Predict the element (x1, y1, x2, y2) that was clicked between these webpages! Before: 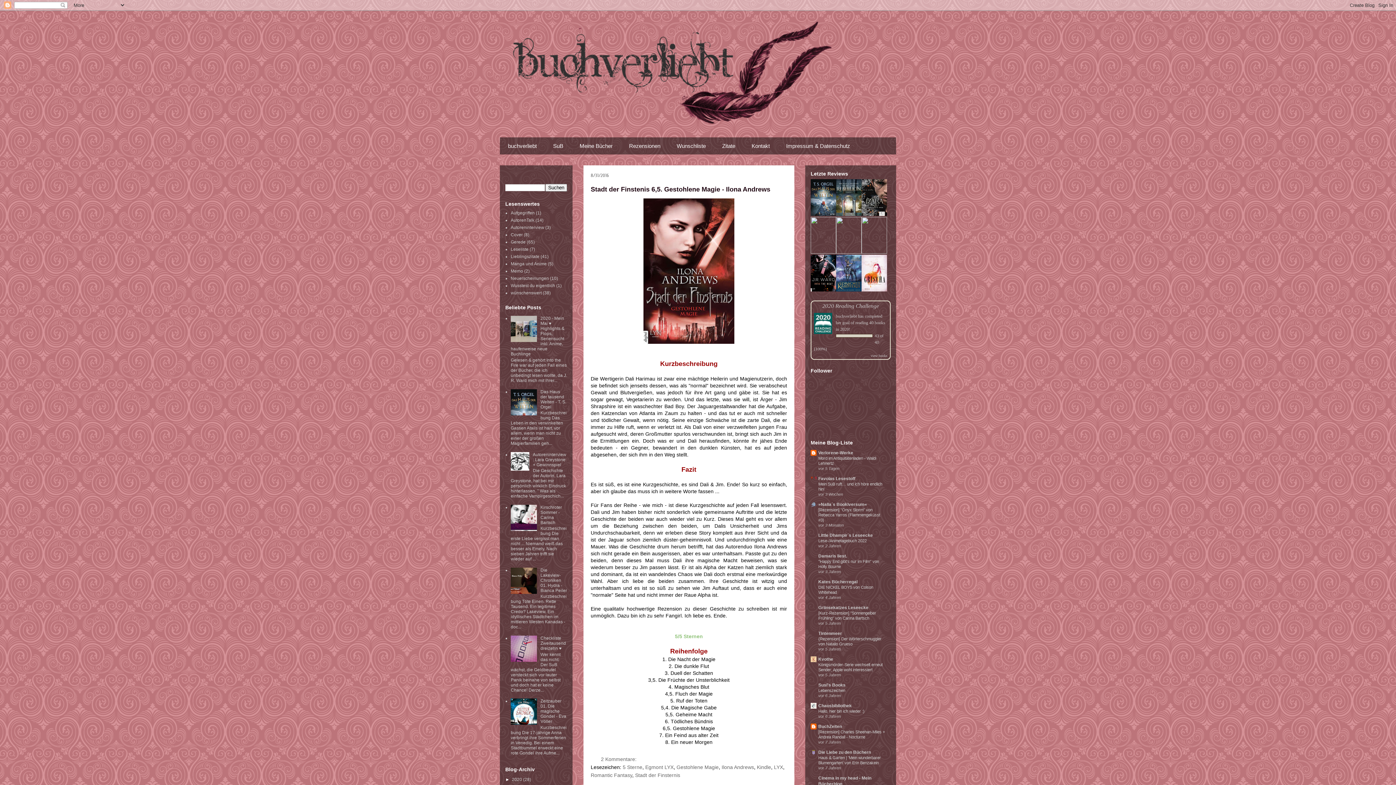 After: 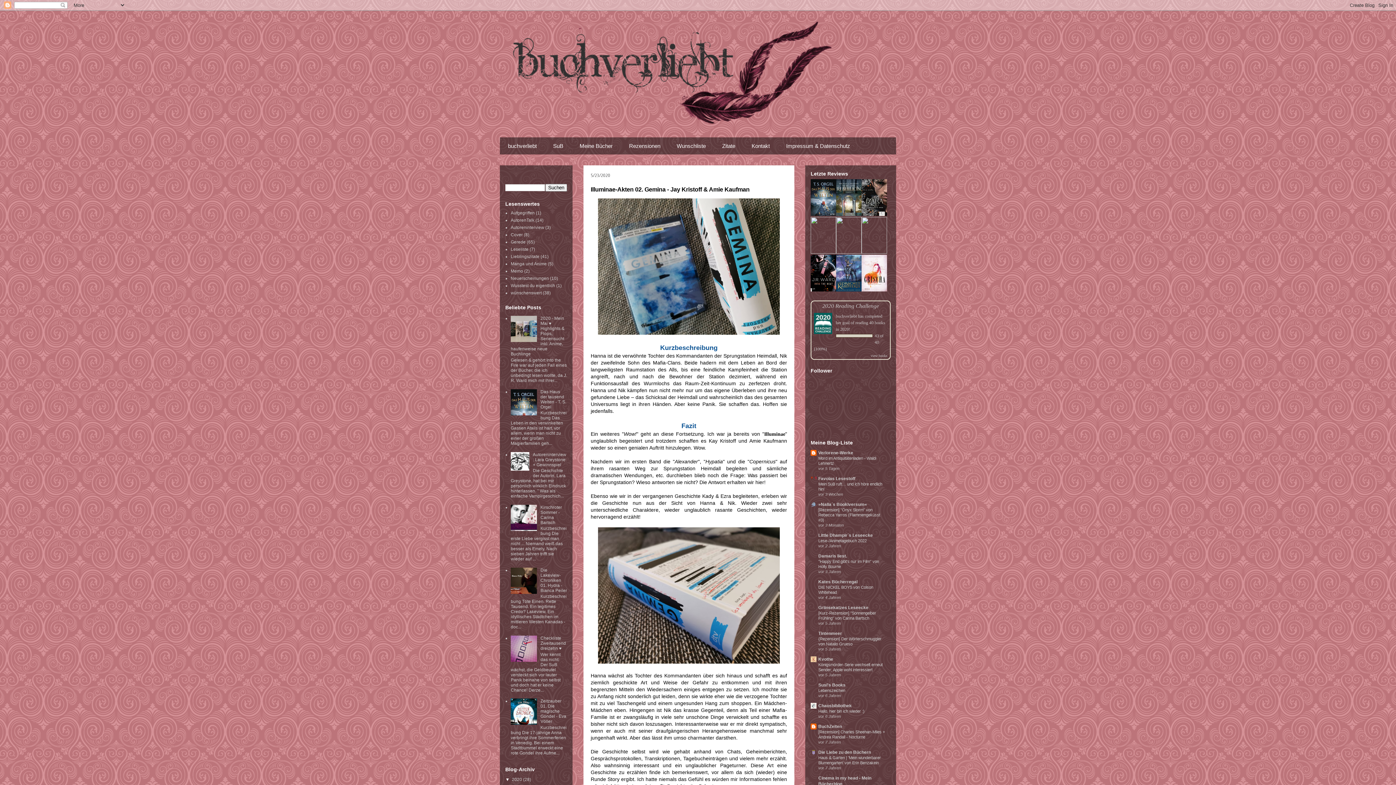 Action: bbox: (836, 249, 861, 254)